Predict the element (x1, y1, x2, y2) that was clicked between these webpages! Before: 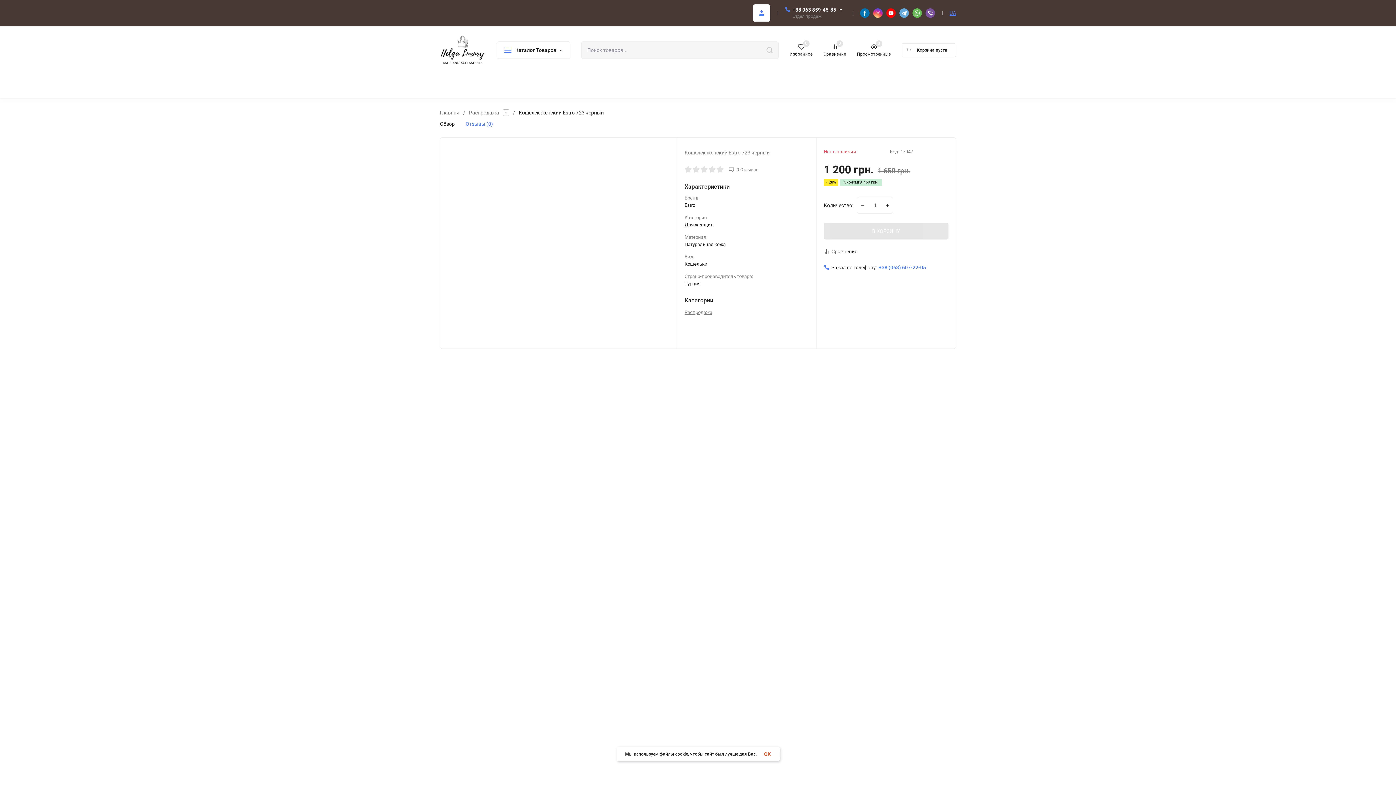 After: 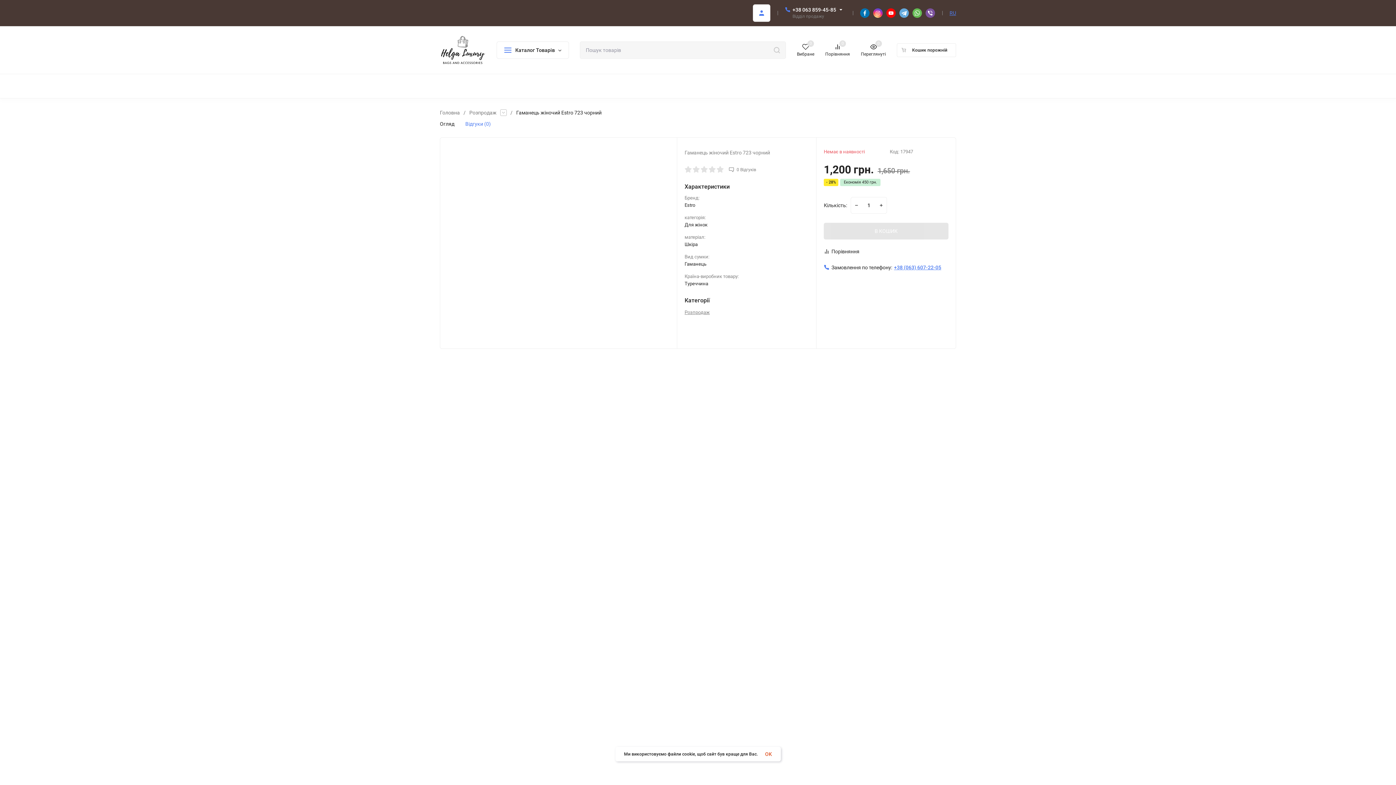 Action: bbox: (949, 10, 956, 15) label: UA